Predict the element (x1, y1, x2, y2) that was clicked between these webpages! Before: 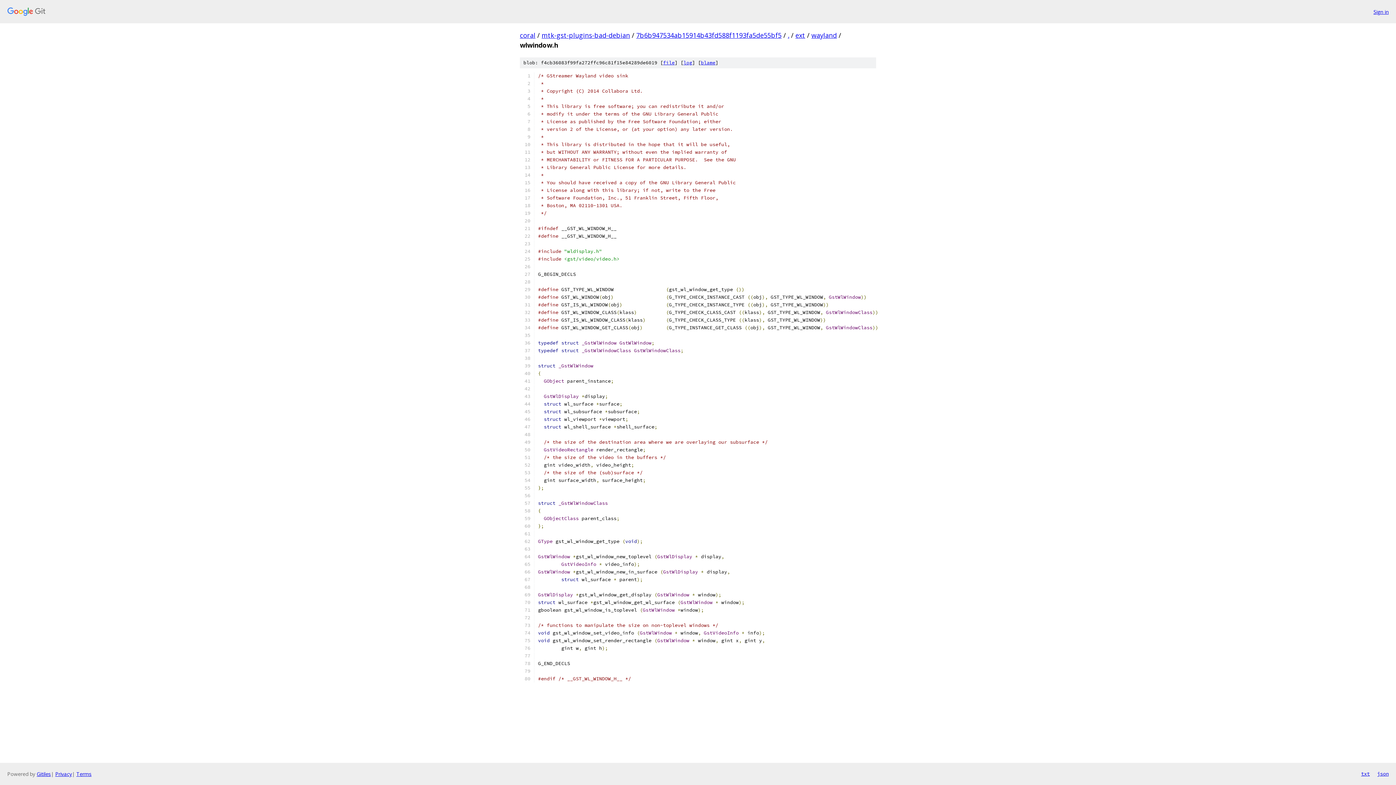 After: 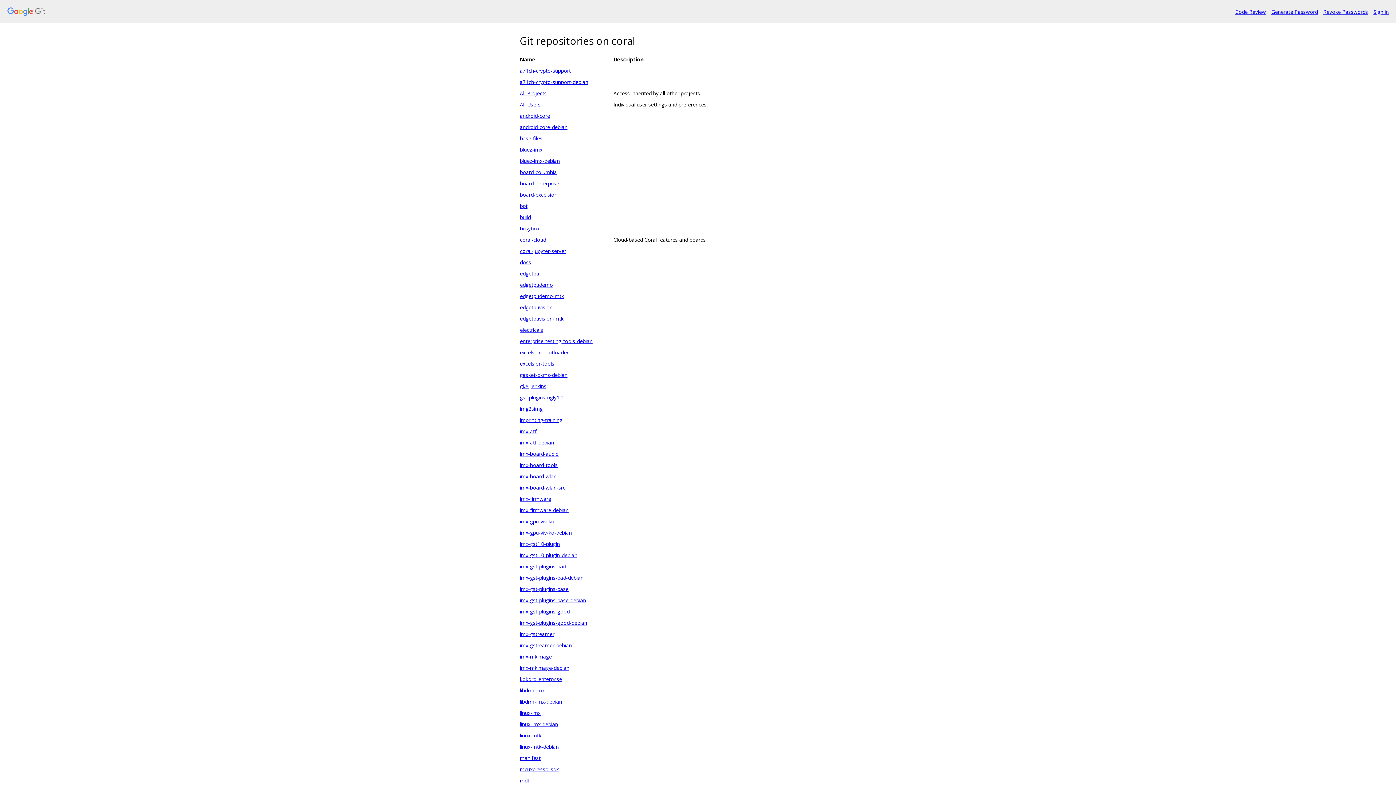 Action: bbox: (7, 7, 1368, 16)